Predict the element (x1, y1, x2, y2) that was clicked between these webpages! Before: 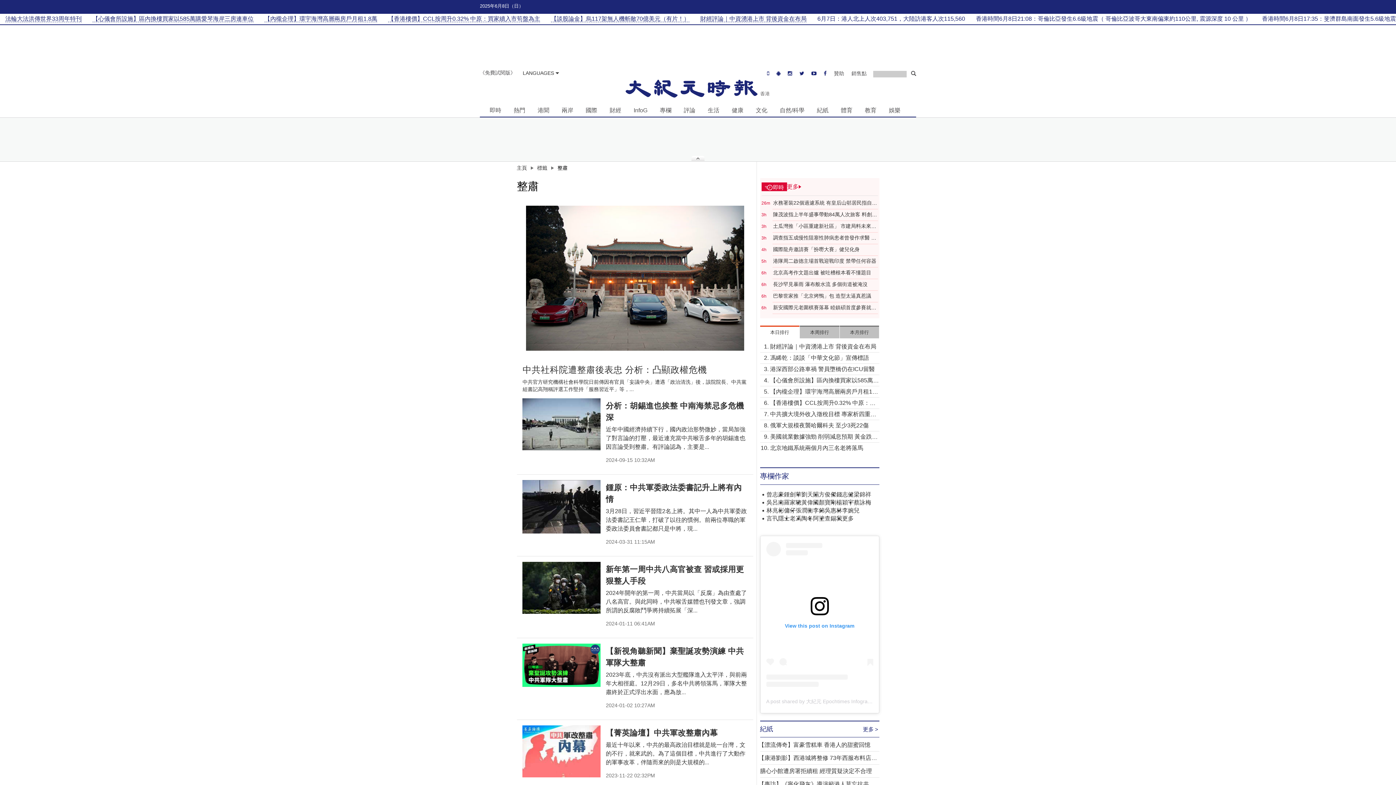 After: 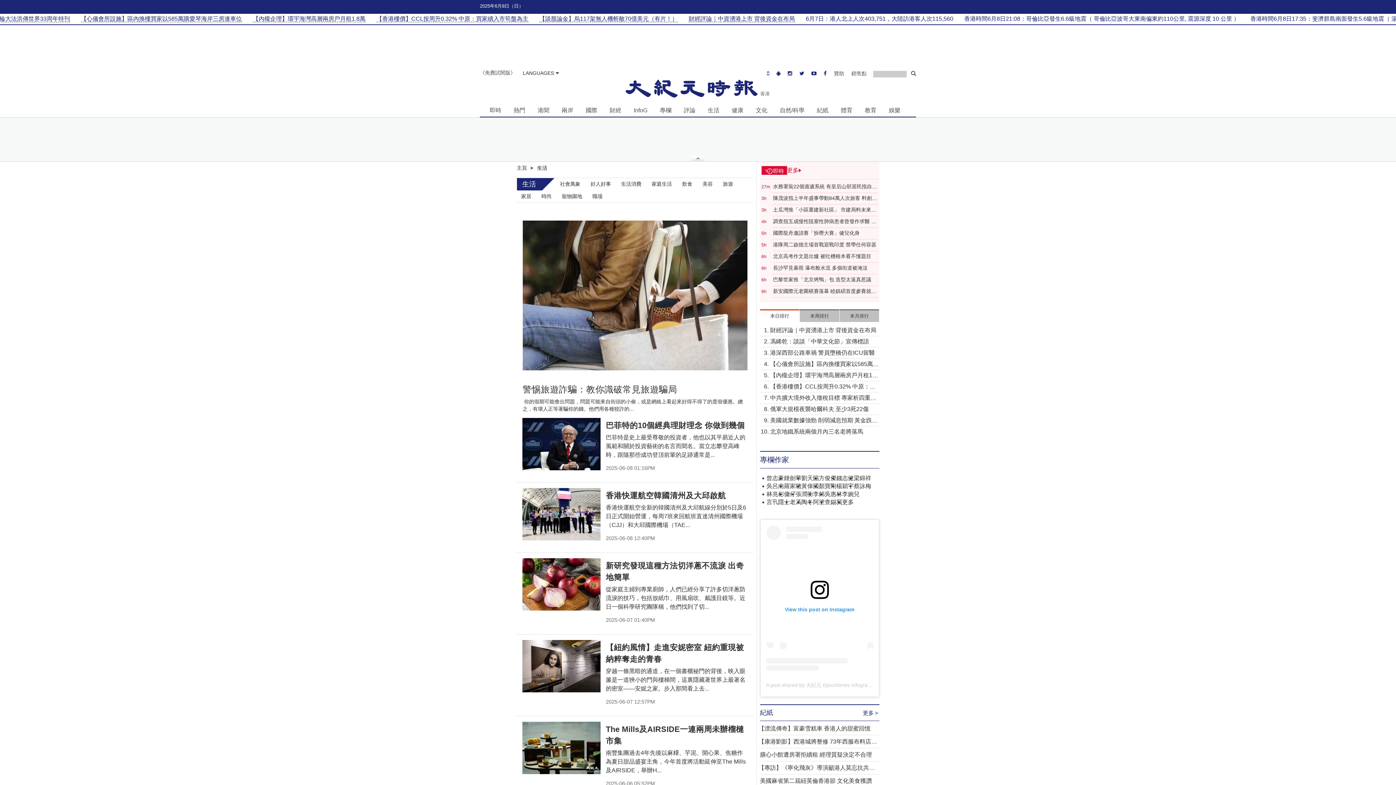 Action: label: 生活 bbox: (705, 104, 722, 115)